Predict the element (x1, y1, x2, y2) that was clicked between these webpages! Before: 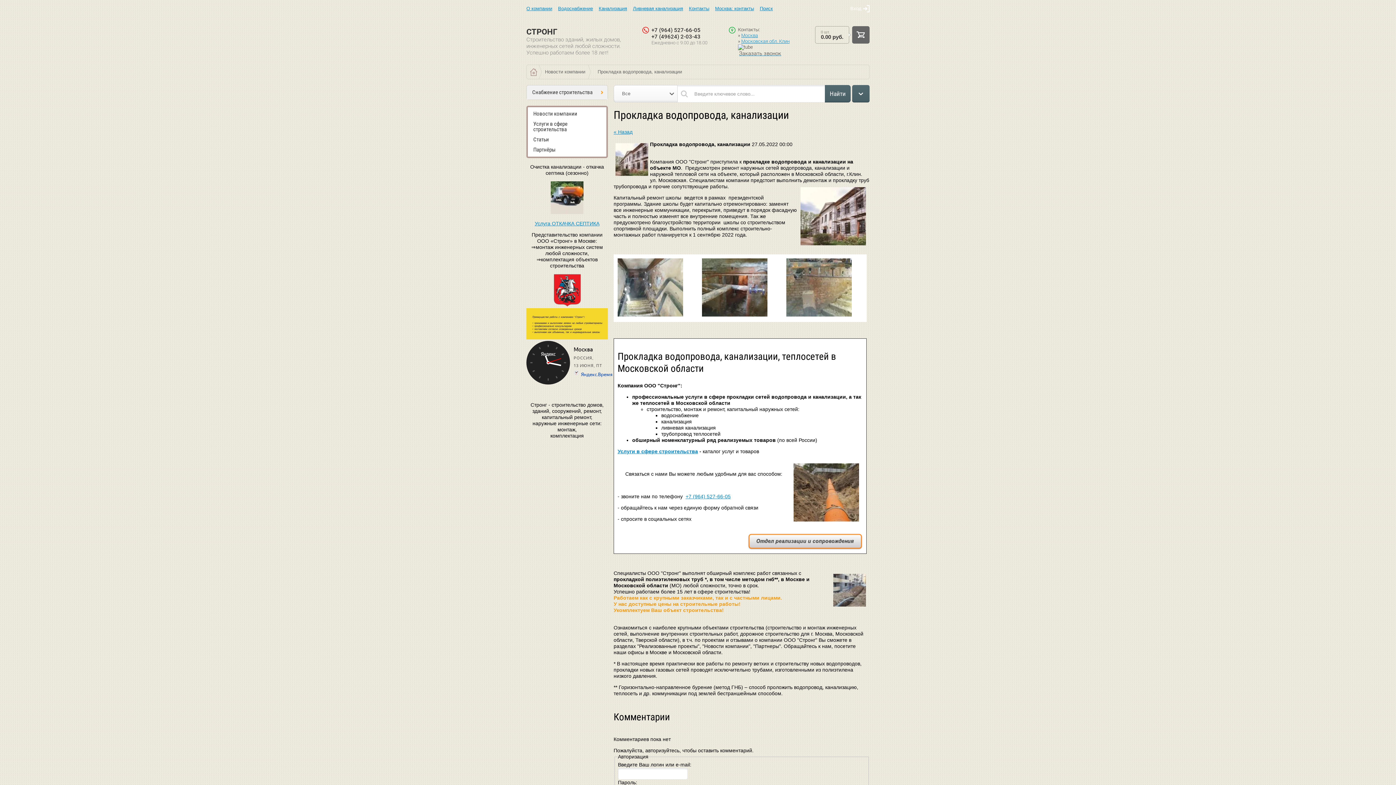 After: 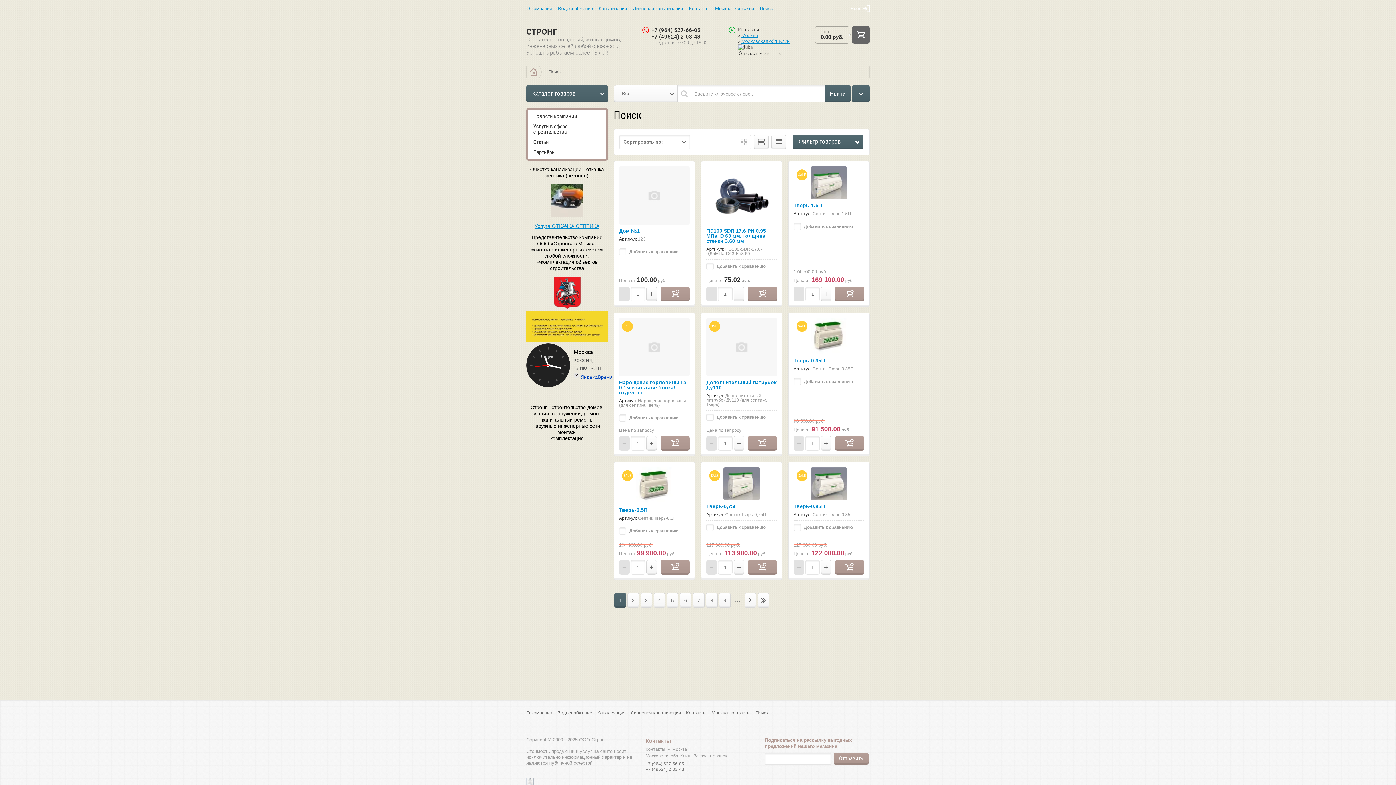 Action: bbox: (825, 85, 850, 102) label: Найти